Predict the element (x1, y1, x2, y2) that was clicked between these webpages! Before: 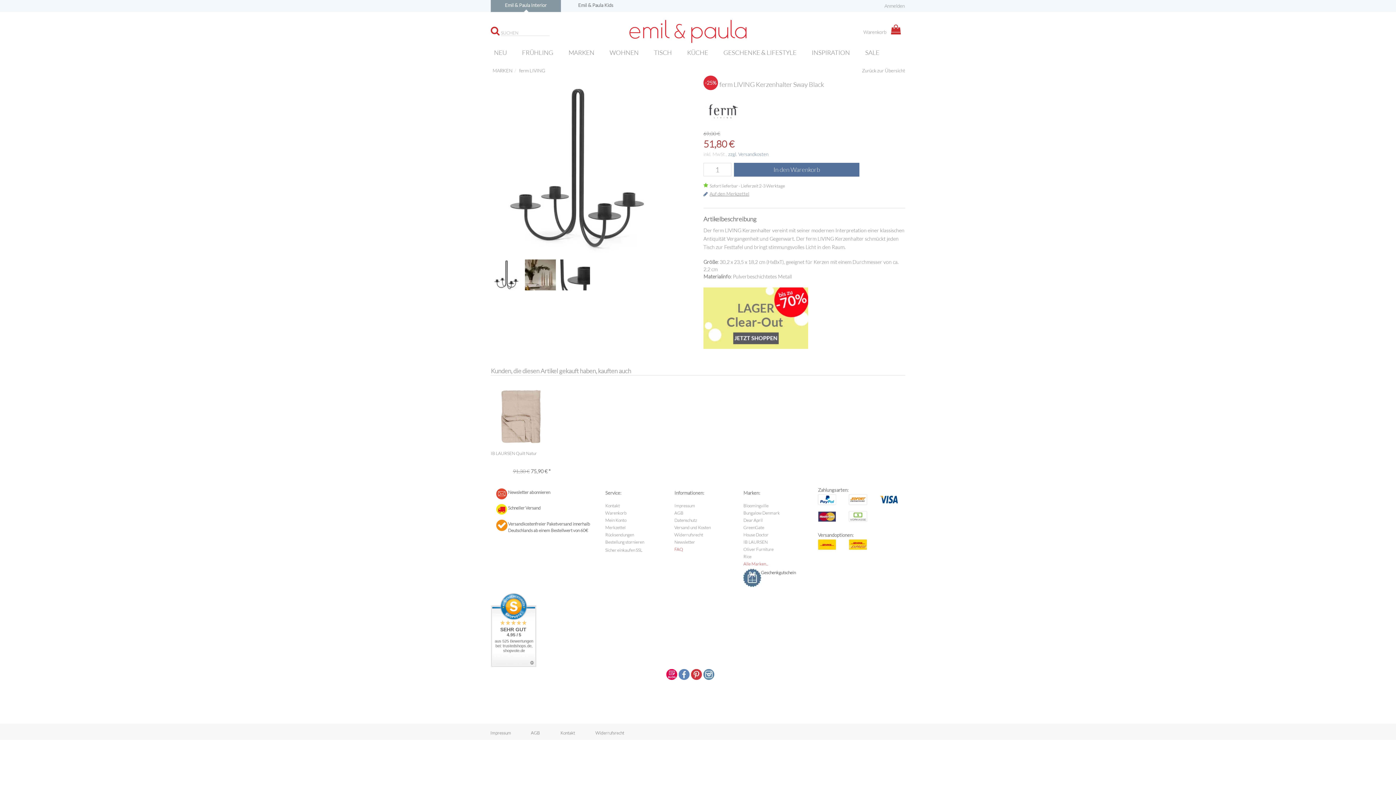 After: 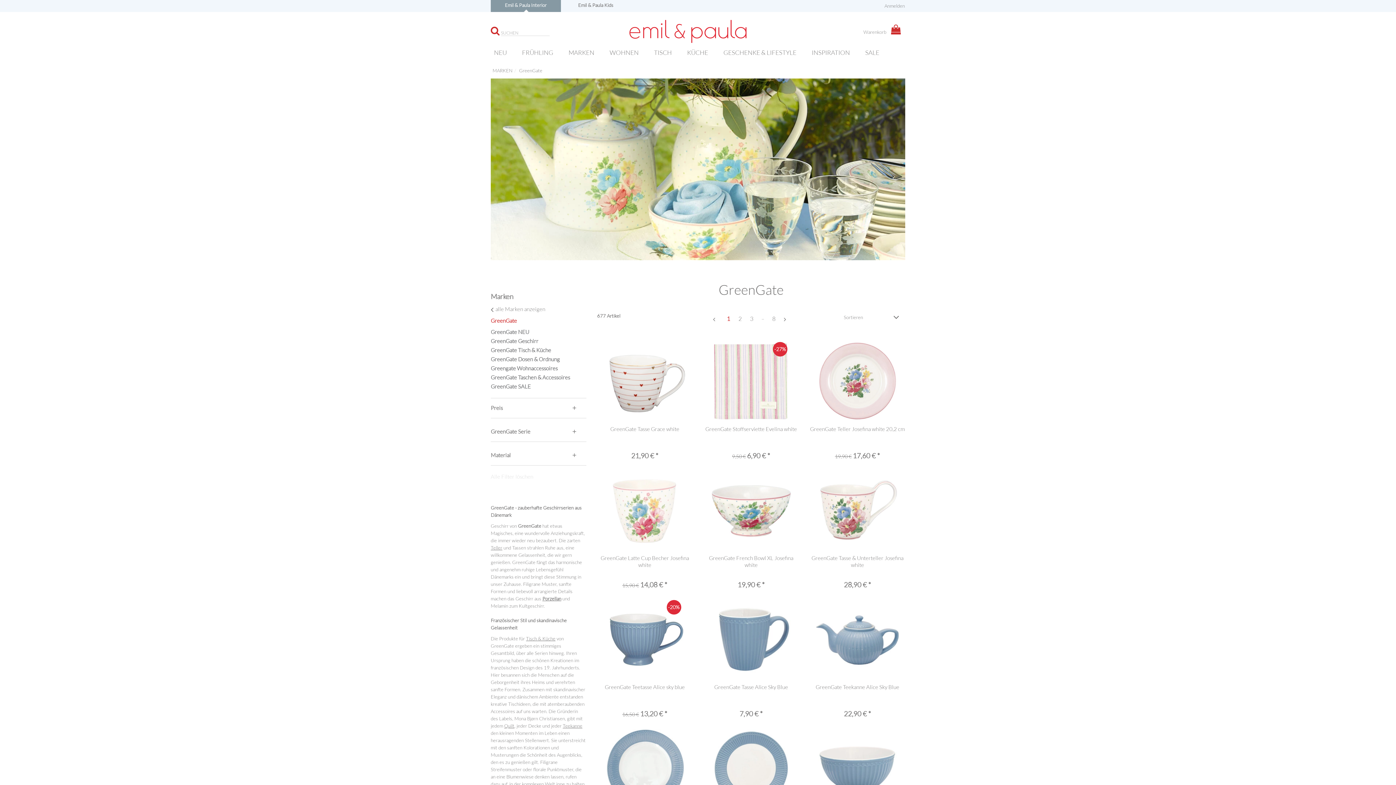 Action: label: GreenGate bbox: (743, 525, 764, 530)